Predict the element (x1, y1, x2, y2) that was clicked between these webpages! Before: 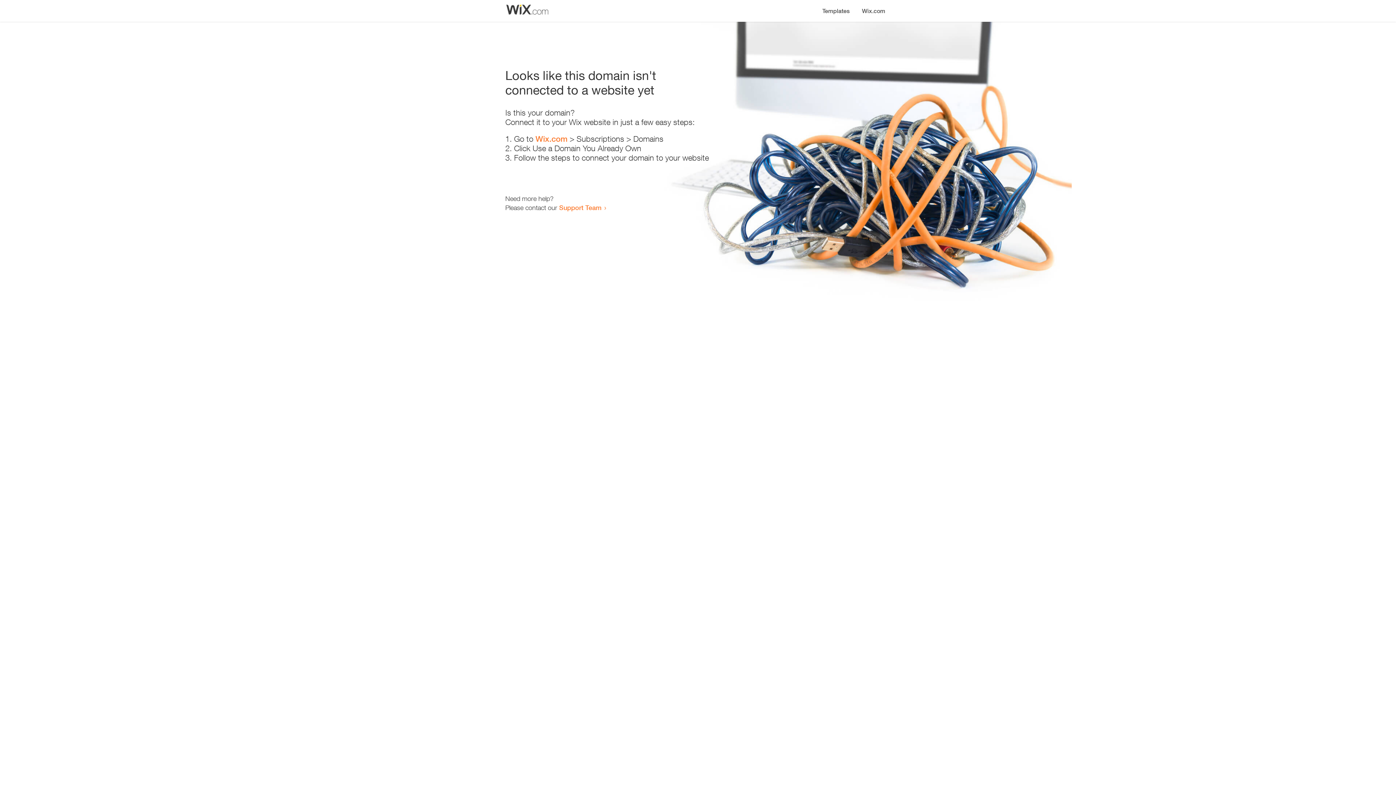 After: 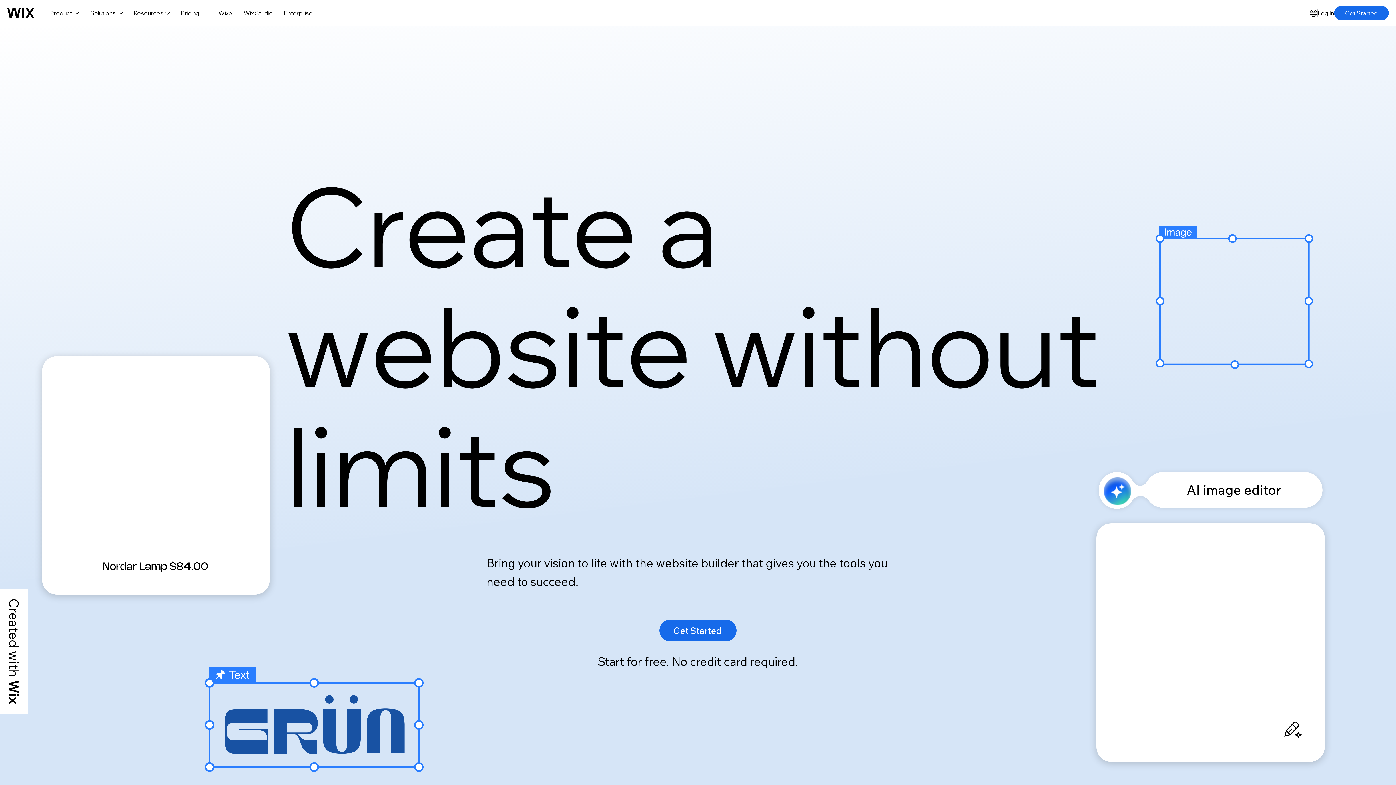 Action: bbox: (856, 0, 890, 14) label: Wix.com